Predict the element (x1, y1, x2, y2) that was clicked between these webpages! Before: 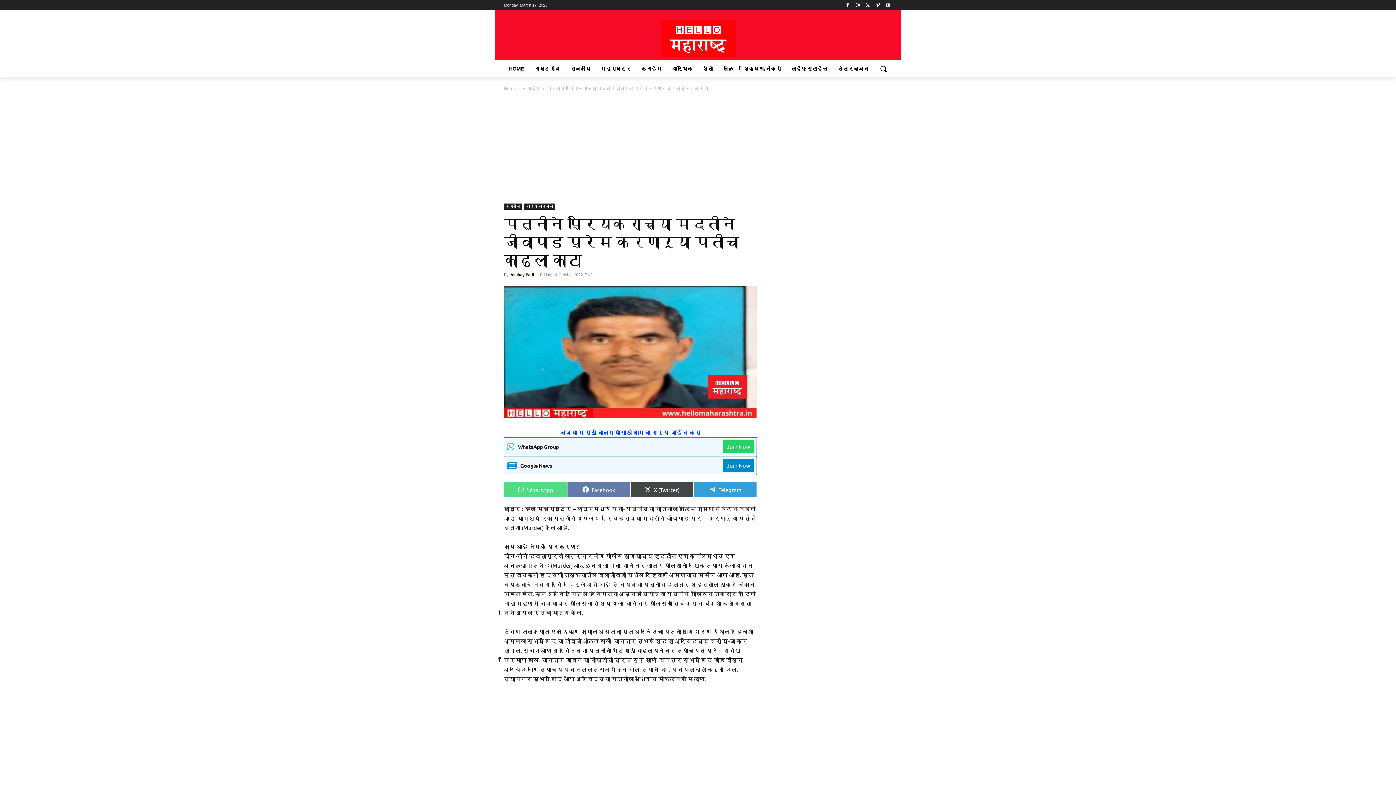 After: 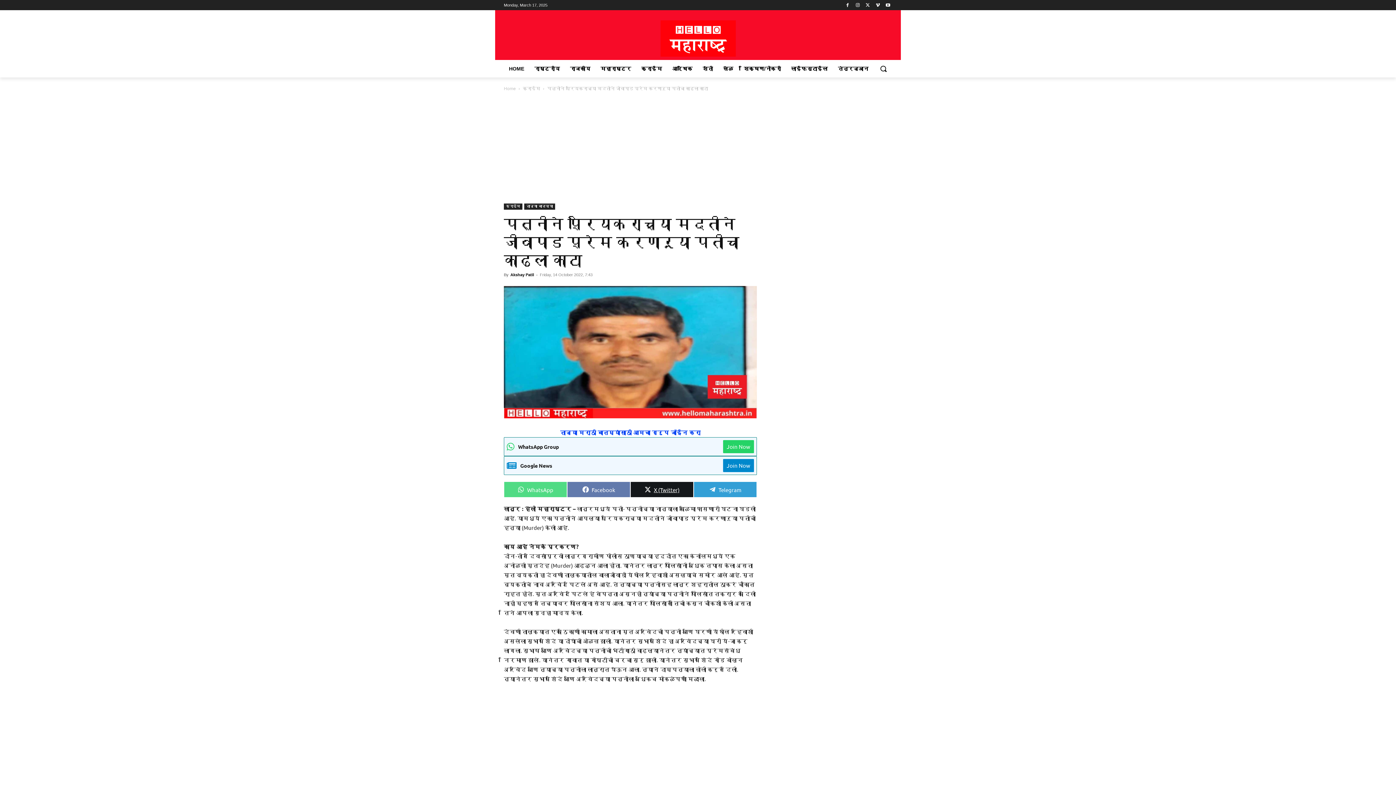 Action: bbox: (630, 377, 693, 393) label: Share on
X (Twitter)